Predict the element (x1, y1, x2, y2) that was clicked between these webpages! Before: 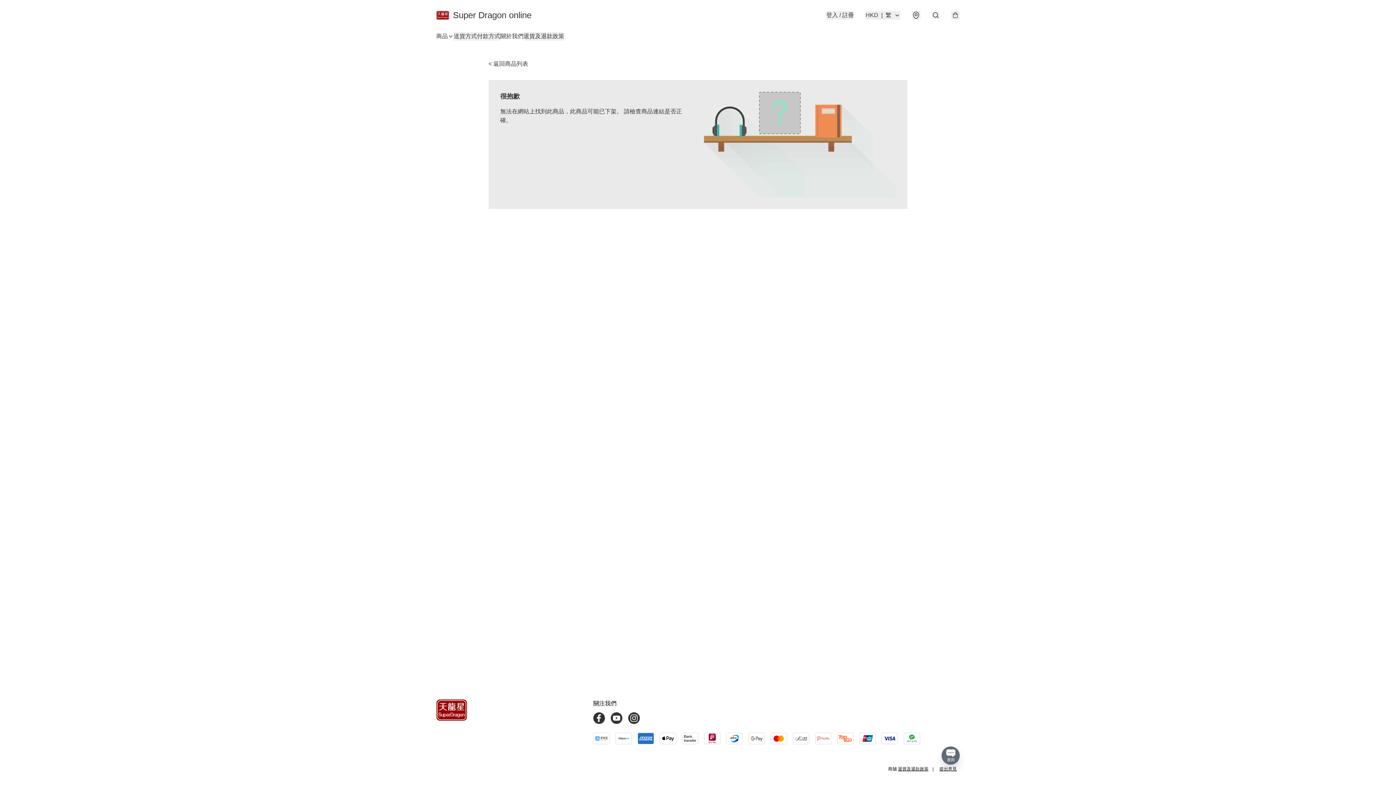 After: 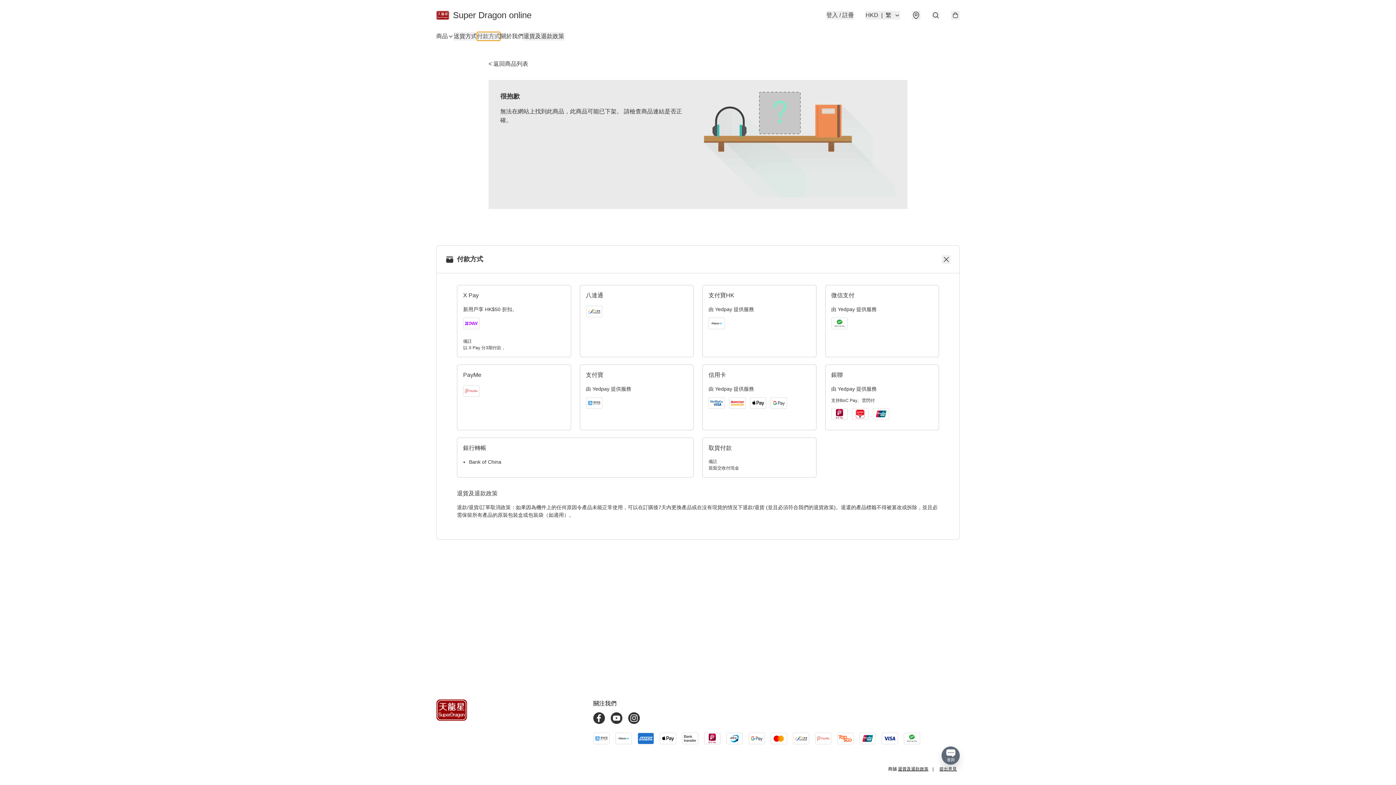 Action: bbox: (477, 32, 500, 40) label: 付款方式